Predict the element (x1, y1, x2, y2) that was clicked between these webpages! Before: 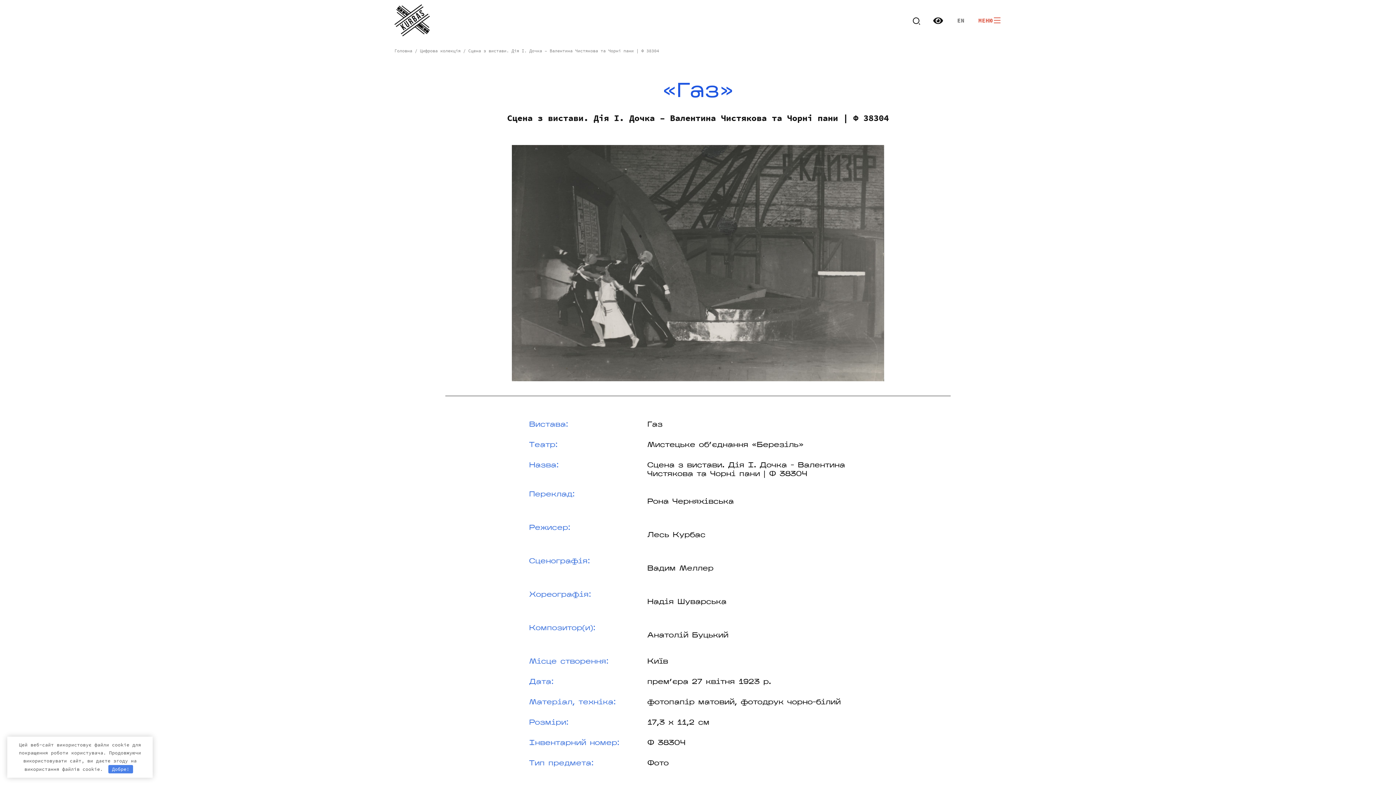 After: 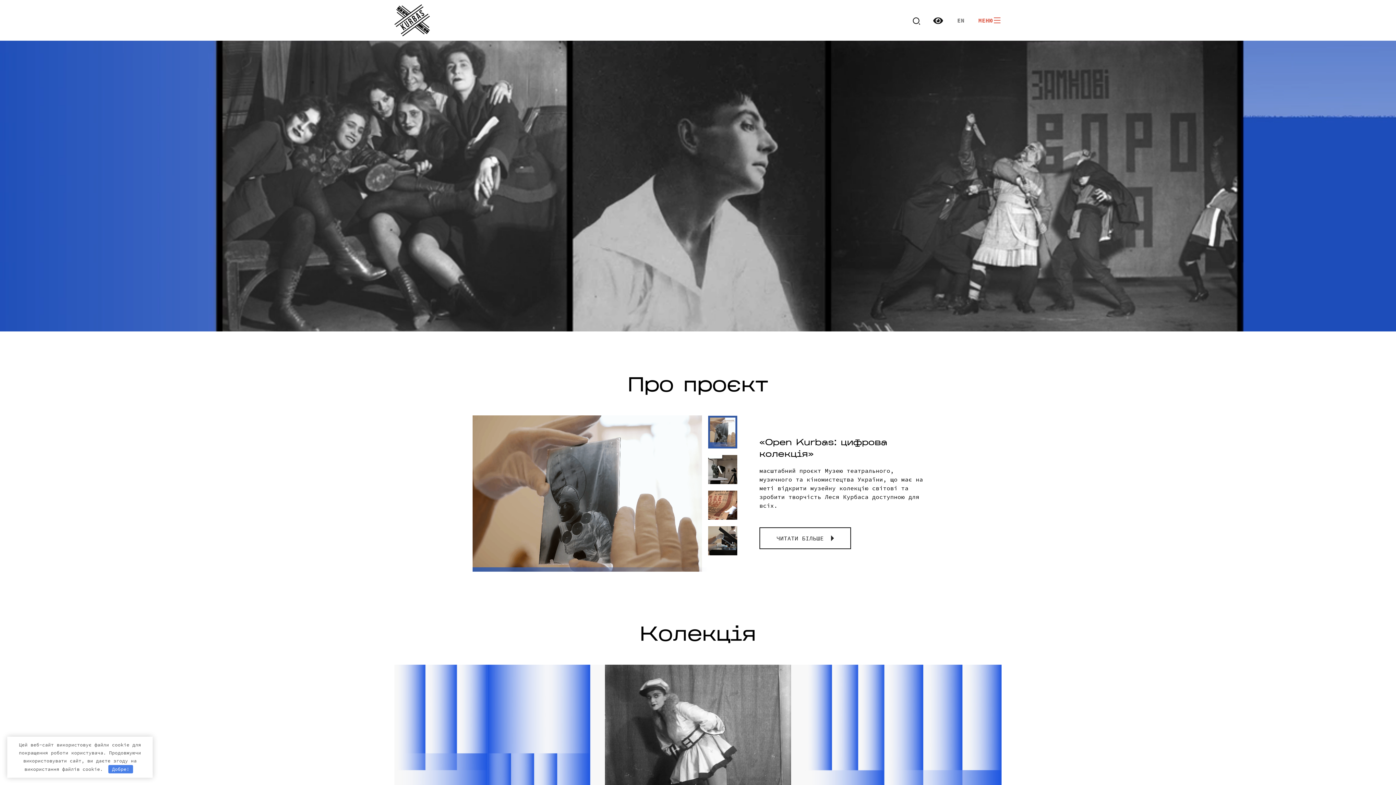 Action: label: Головна bbox: (394, 48, 412, 53)